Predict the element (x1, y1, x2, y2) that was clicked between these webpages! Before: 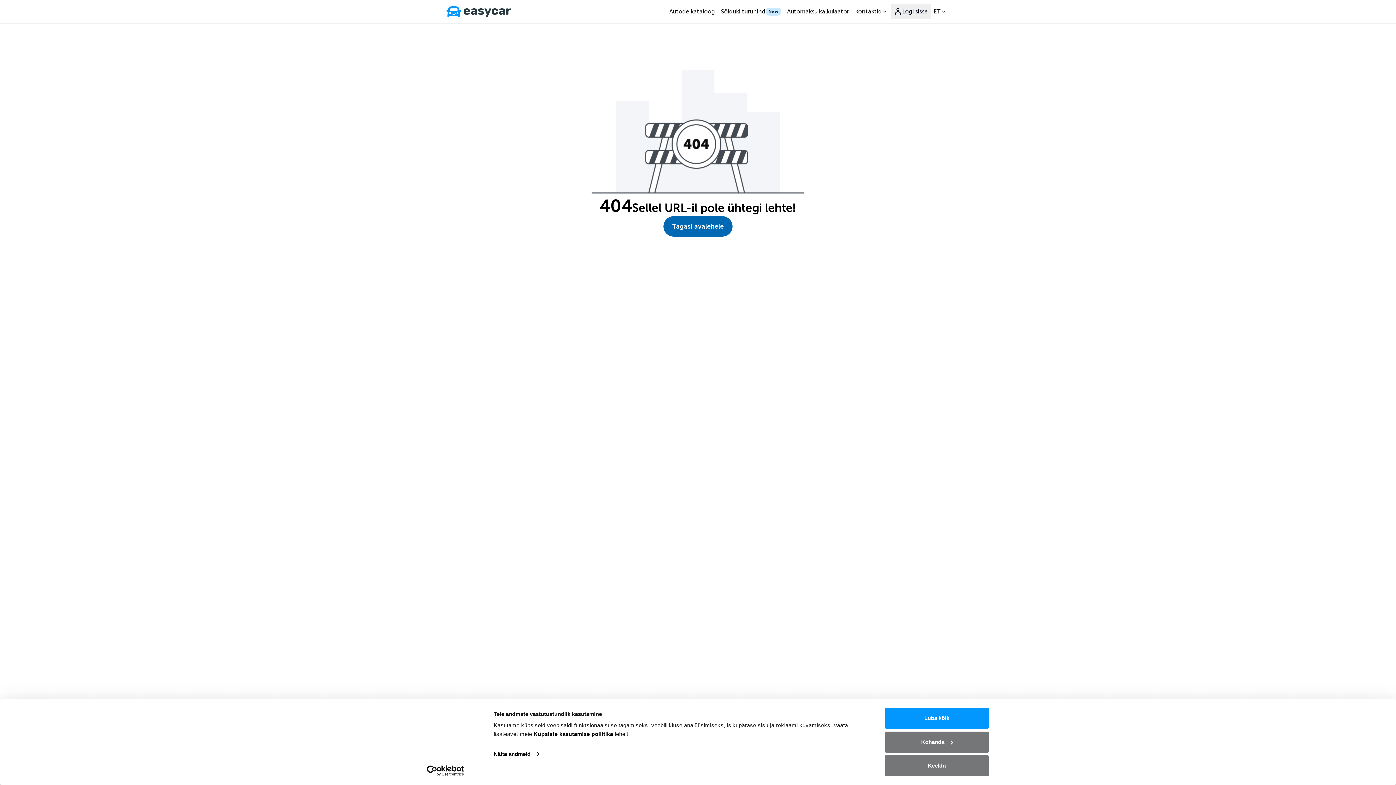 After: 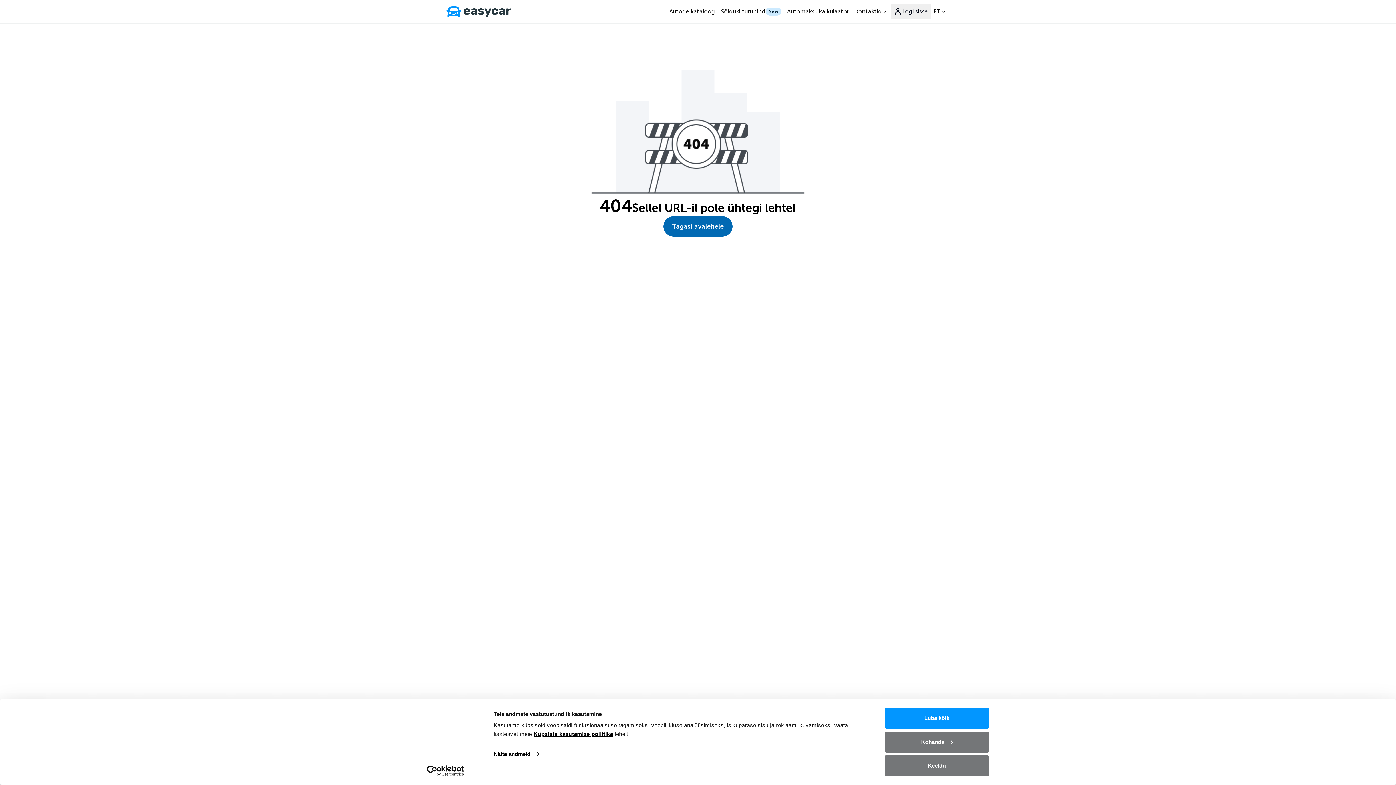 Action: label: Küpsiste kasutamise poliitika bbox: (533, 731, 613, 737)